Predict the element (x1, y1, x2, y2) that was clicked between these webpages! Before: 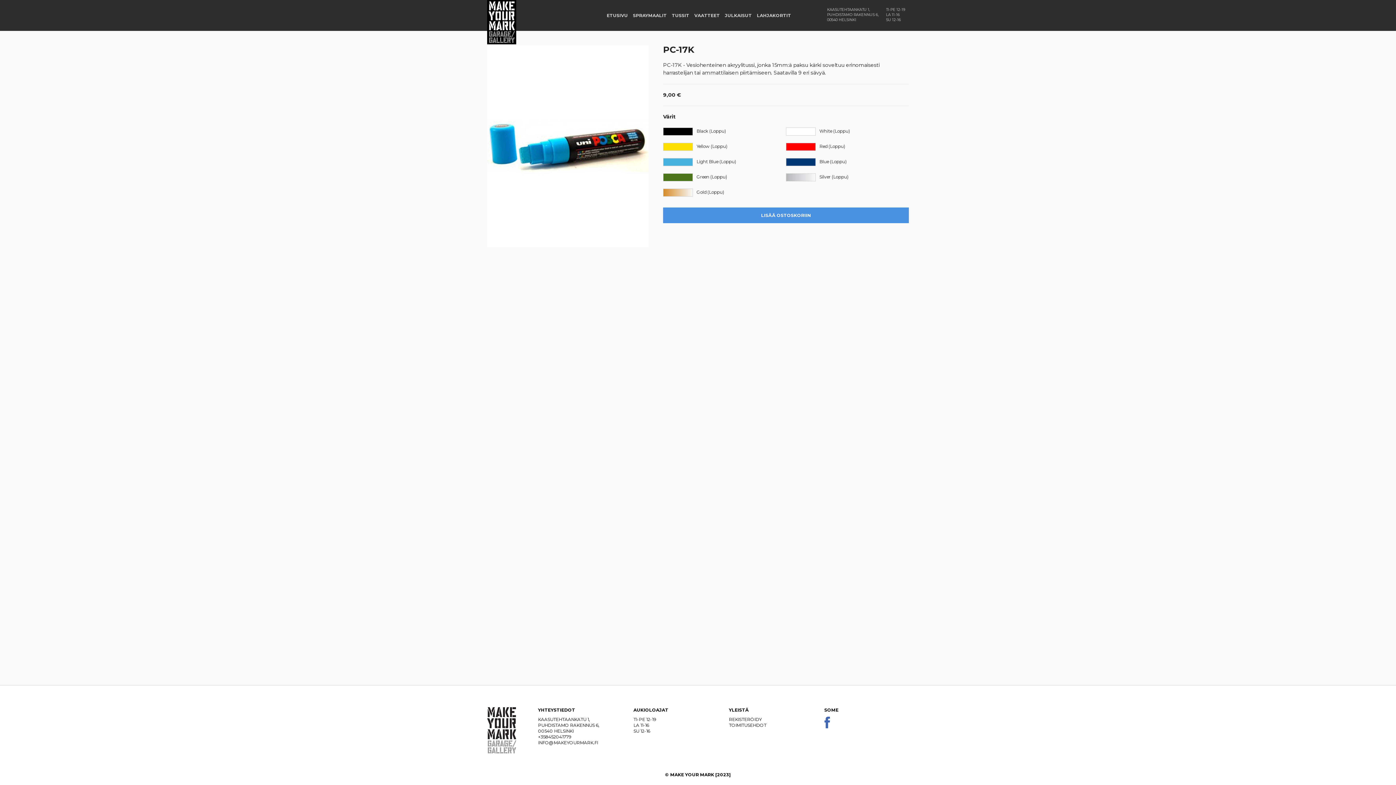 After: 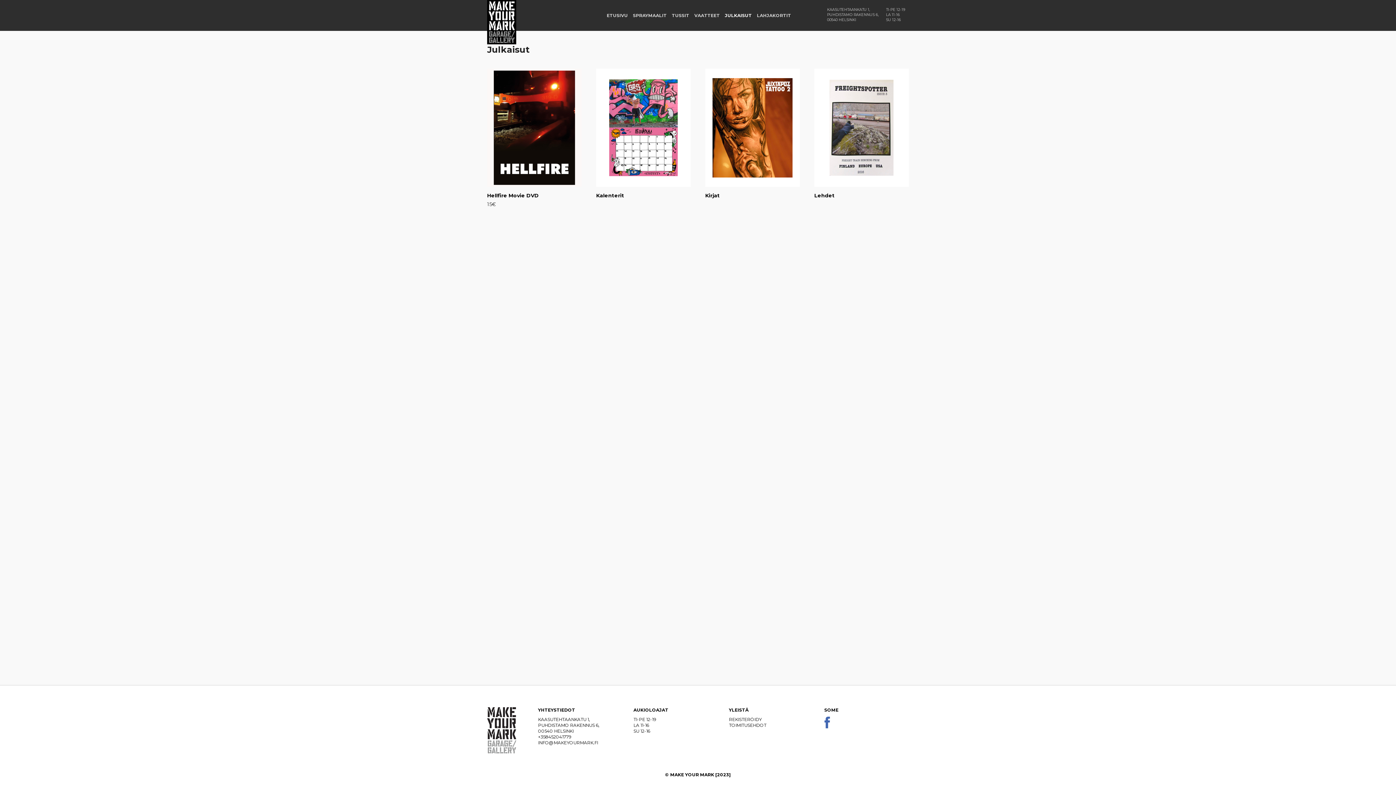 Action: label: JULKAISUT bbox: (725, 7, 752, 23)